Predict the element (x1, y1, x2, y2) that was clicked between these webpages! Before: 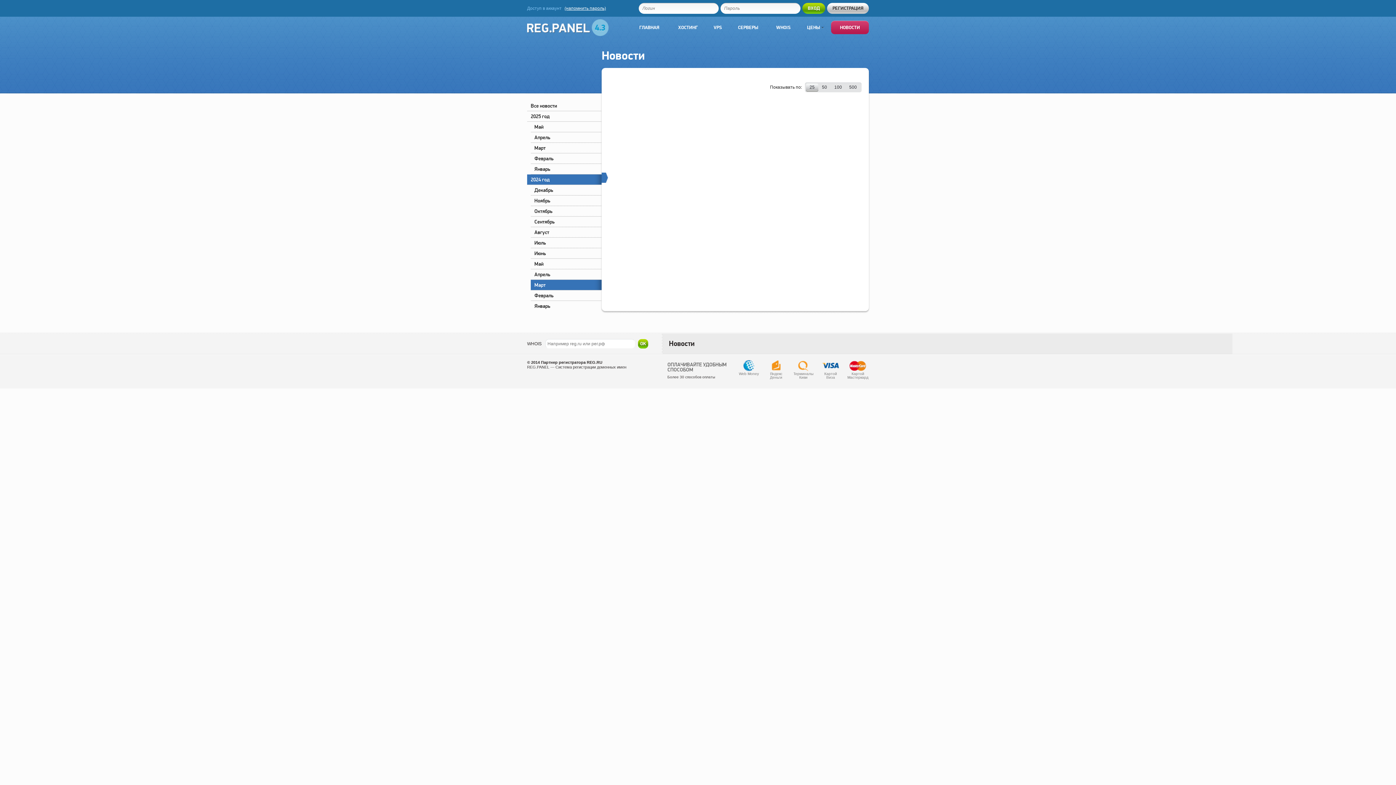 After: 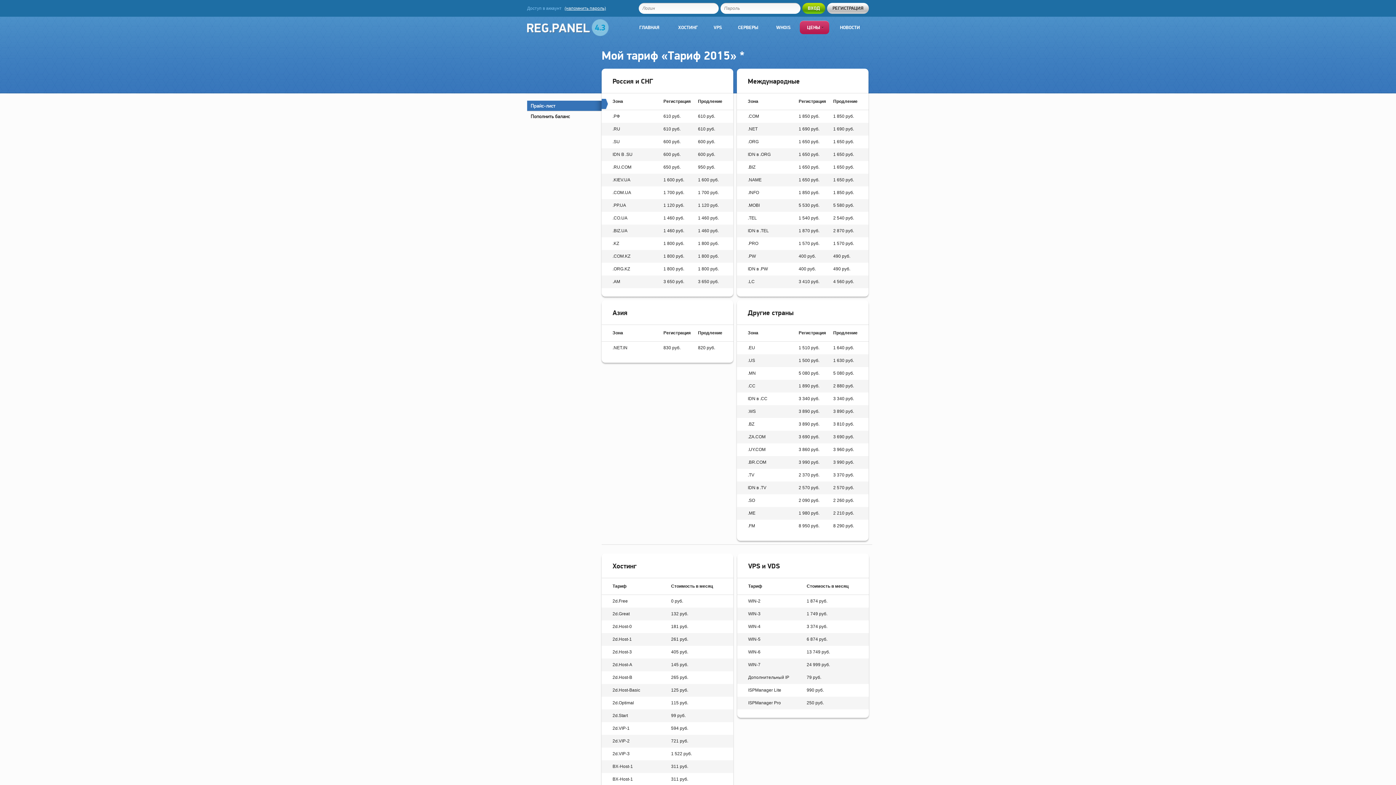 Action: bbox: (800, 20, 829, 34) label: ЦЕНЫ 